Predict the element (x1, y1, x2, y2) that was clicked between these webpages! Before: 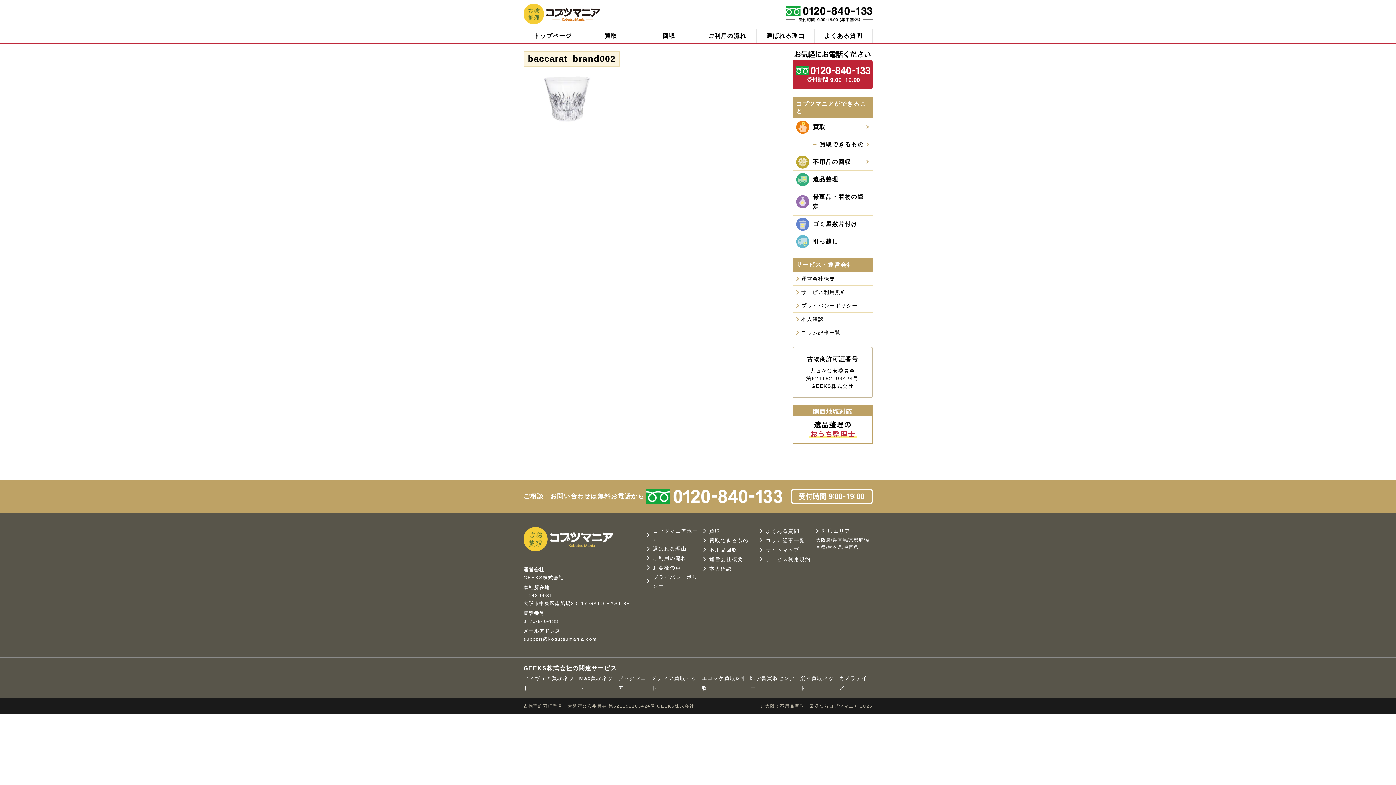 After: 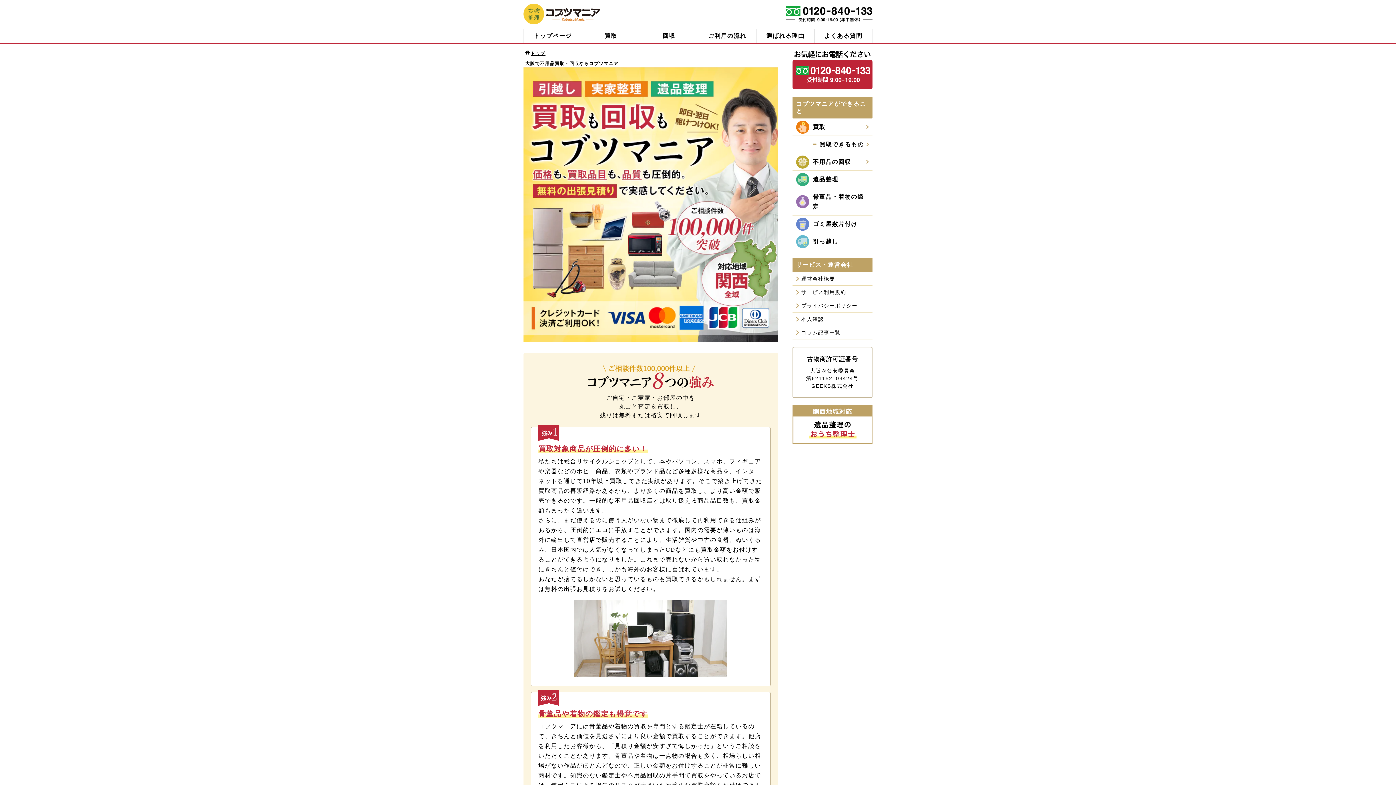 Action: bbox: (832, 537, 847, 543) label: 兵庫県